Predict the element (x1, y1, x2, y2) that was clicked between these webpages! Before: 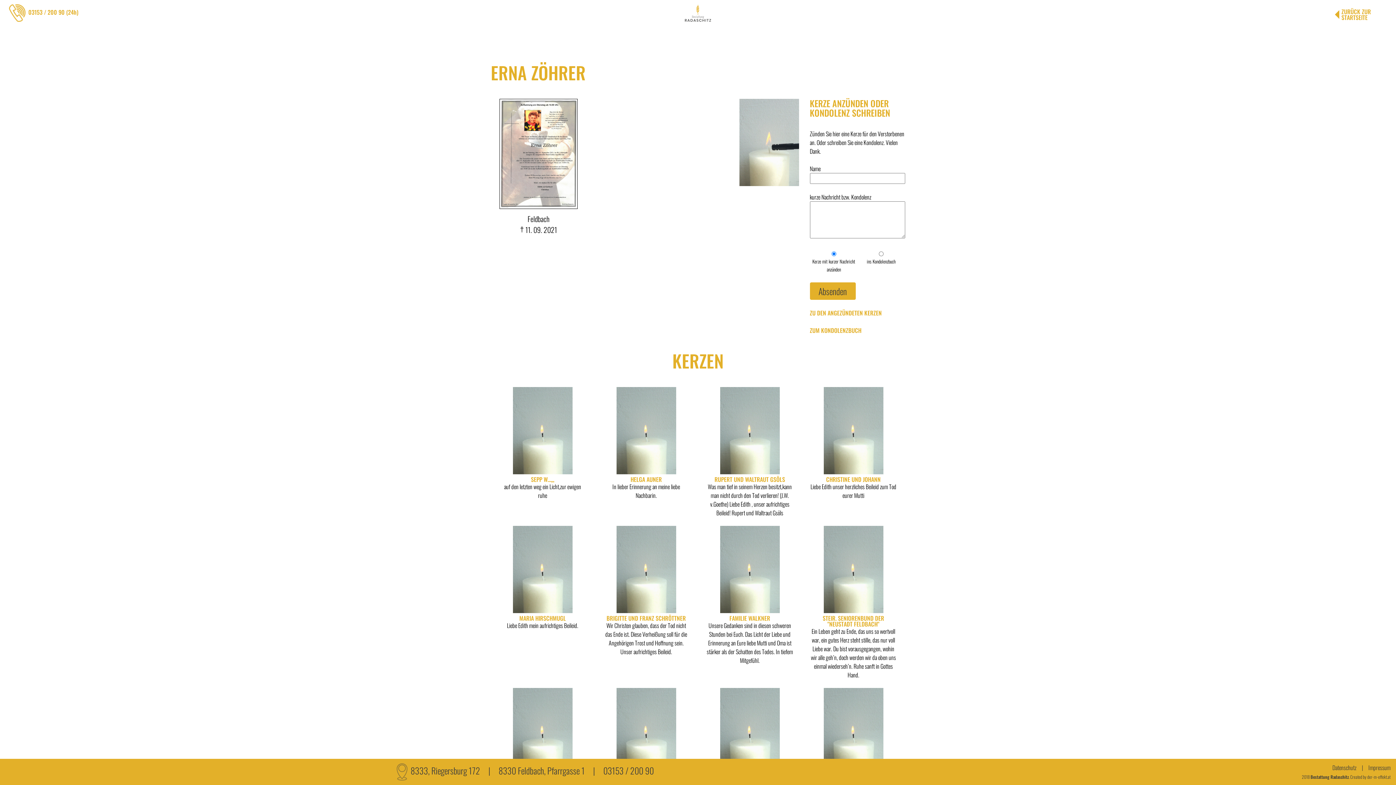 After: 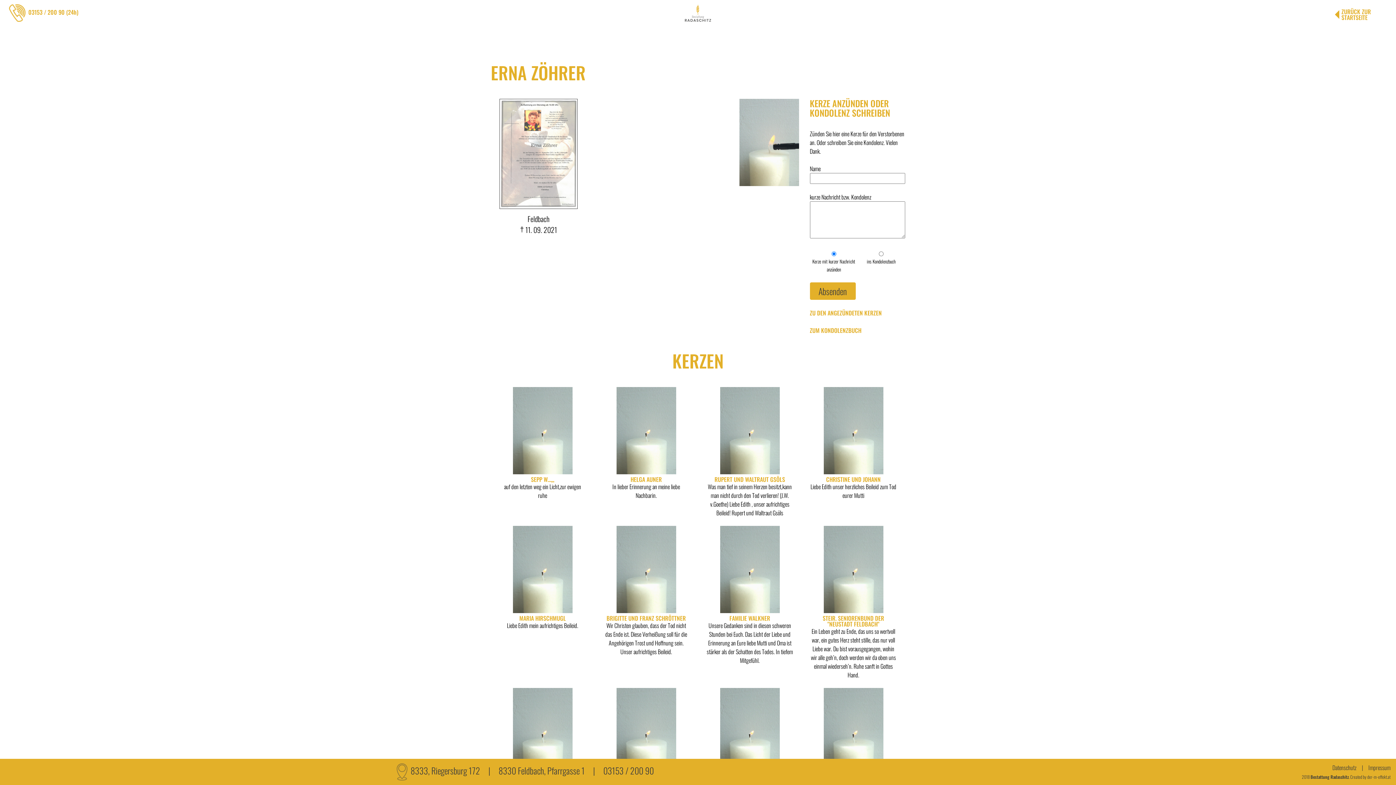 Action: bbox: (499, 98, 577, 208)